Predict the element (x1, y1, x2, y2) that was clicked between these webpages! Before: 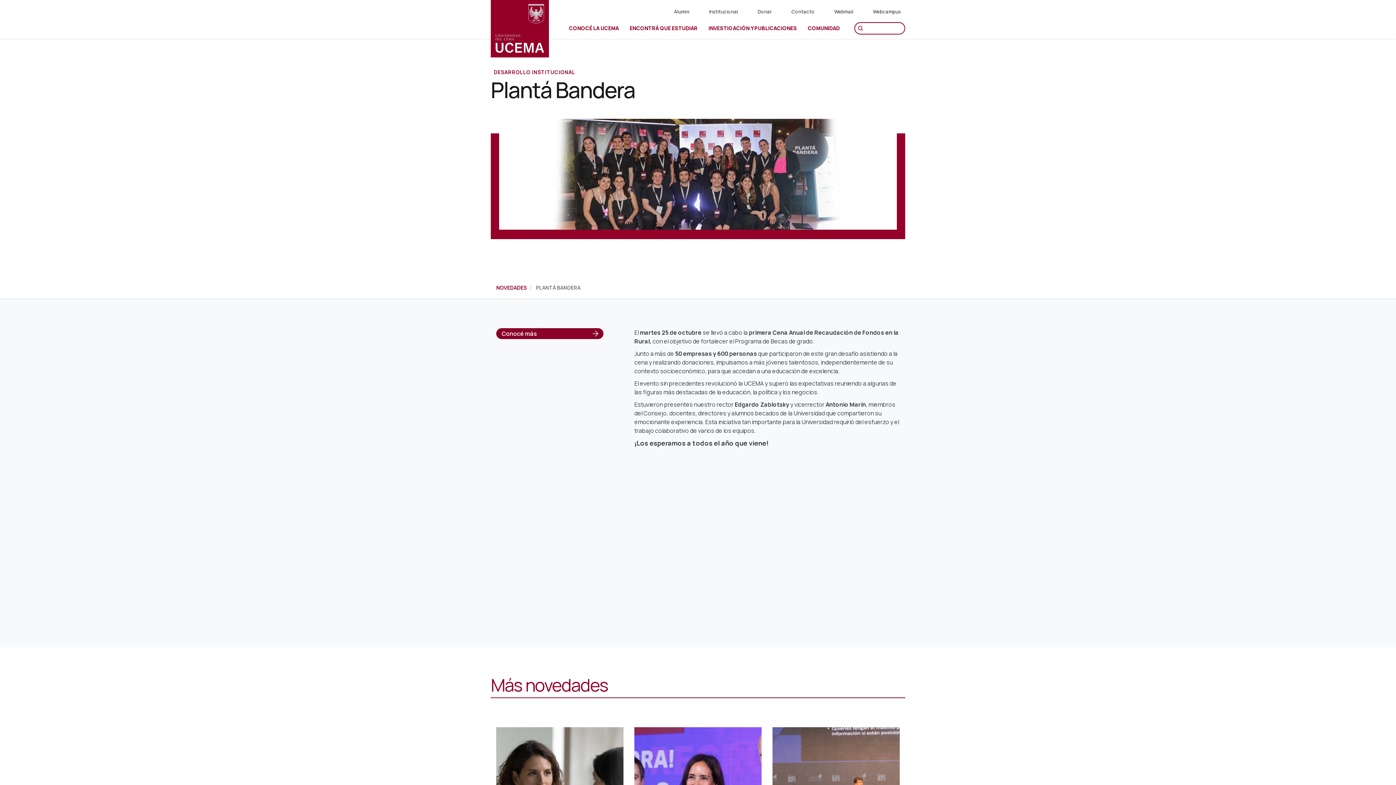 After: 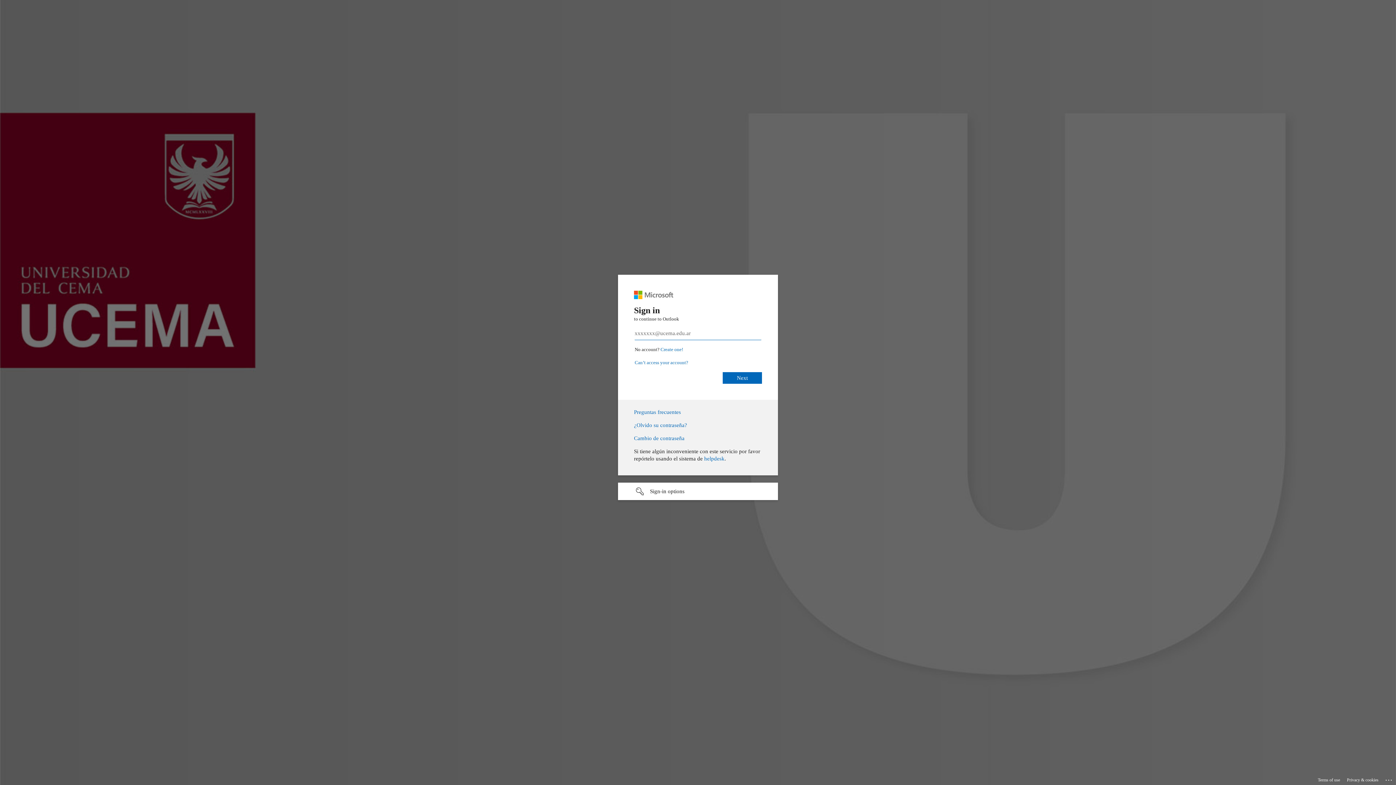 Action: bbox: (830, 5, 857, 17) label: Webmail